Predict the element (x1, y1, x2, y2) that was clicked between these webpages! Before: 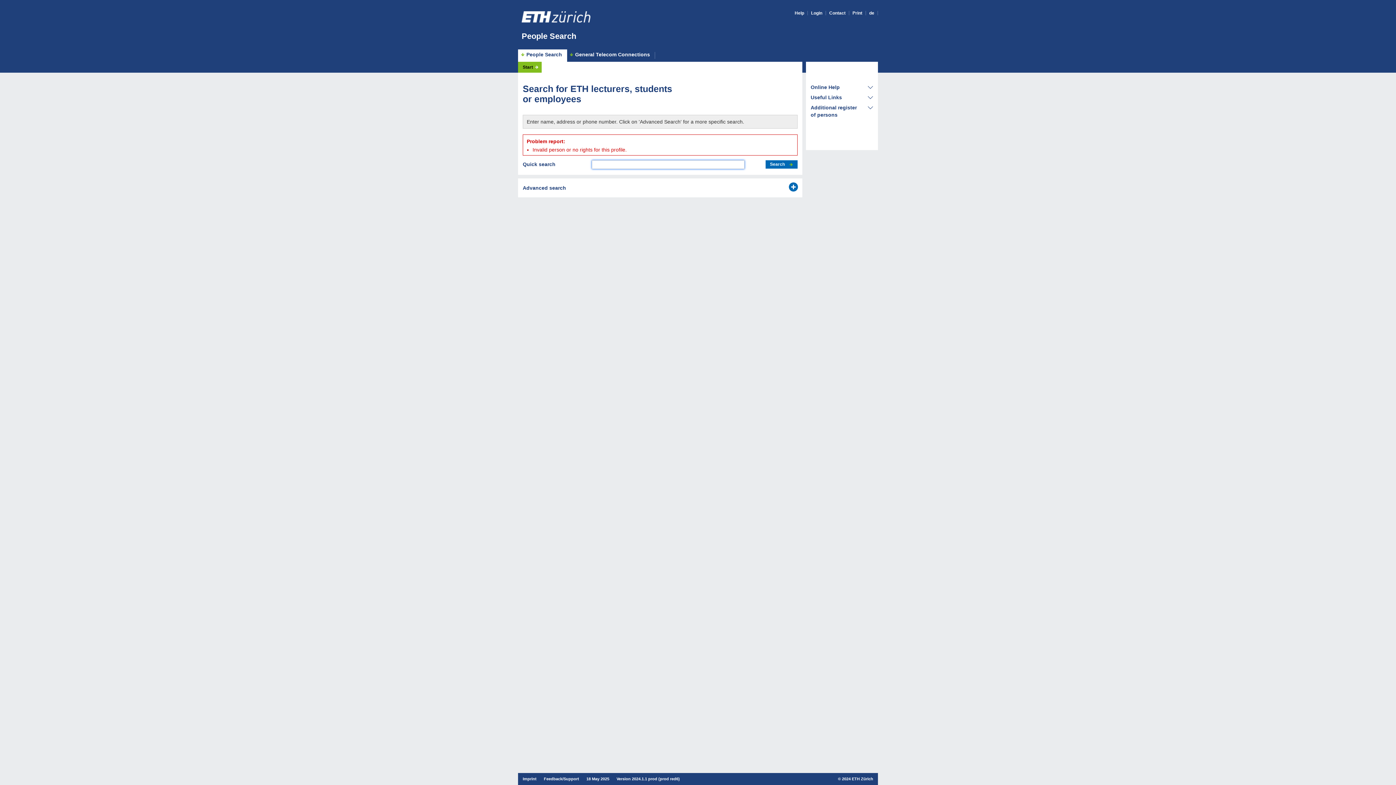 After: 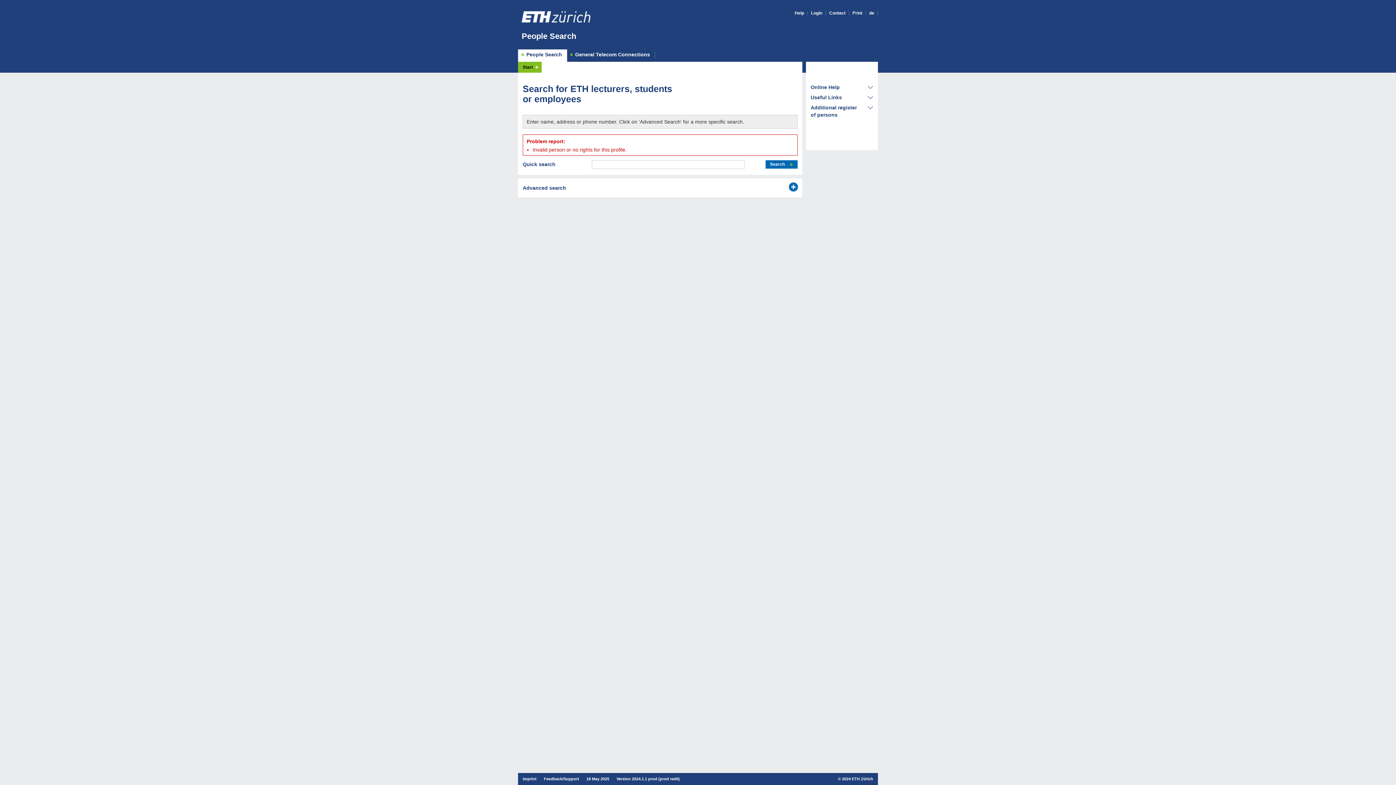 Action: bbox: (521, 11, 590, 23)